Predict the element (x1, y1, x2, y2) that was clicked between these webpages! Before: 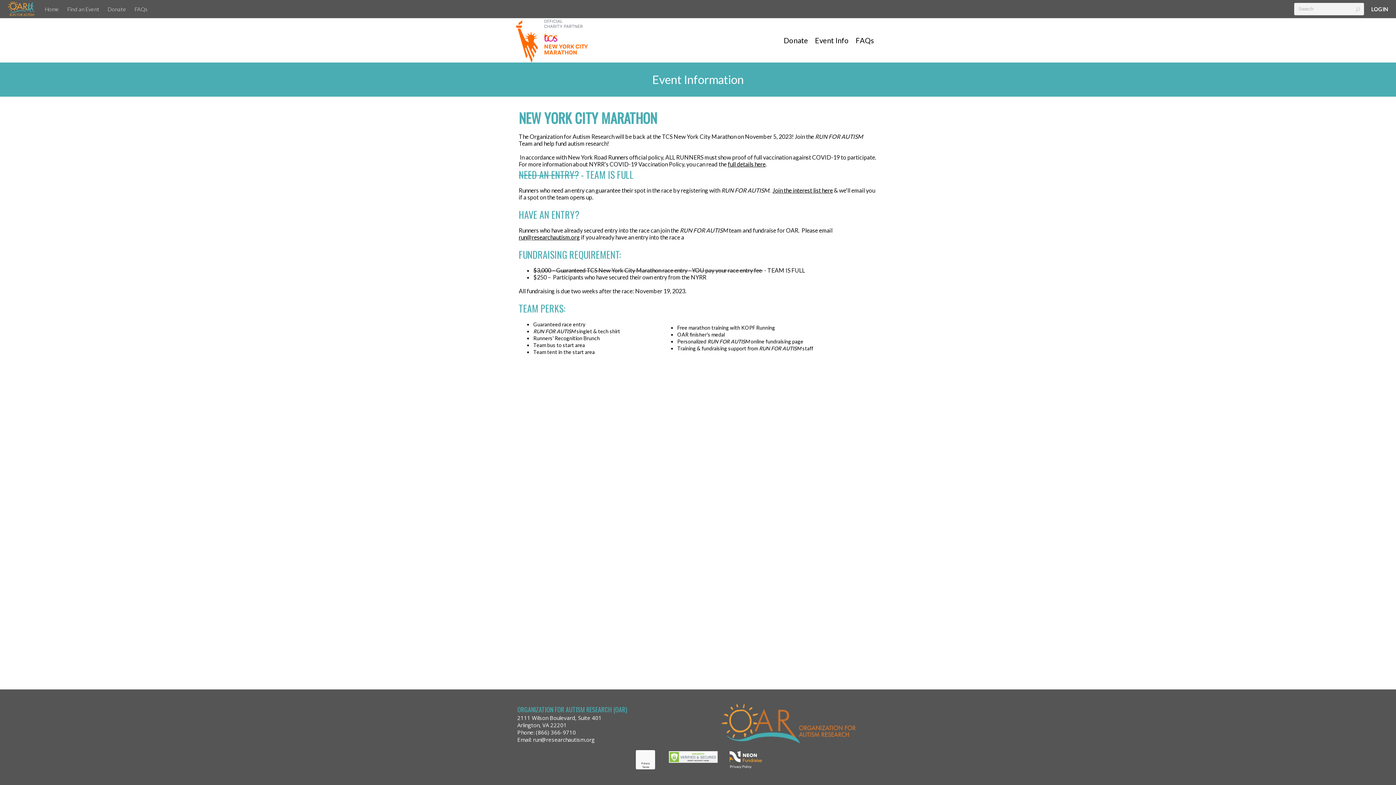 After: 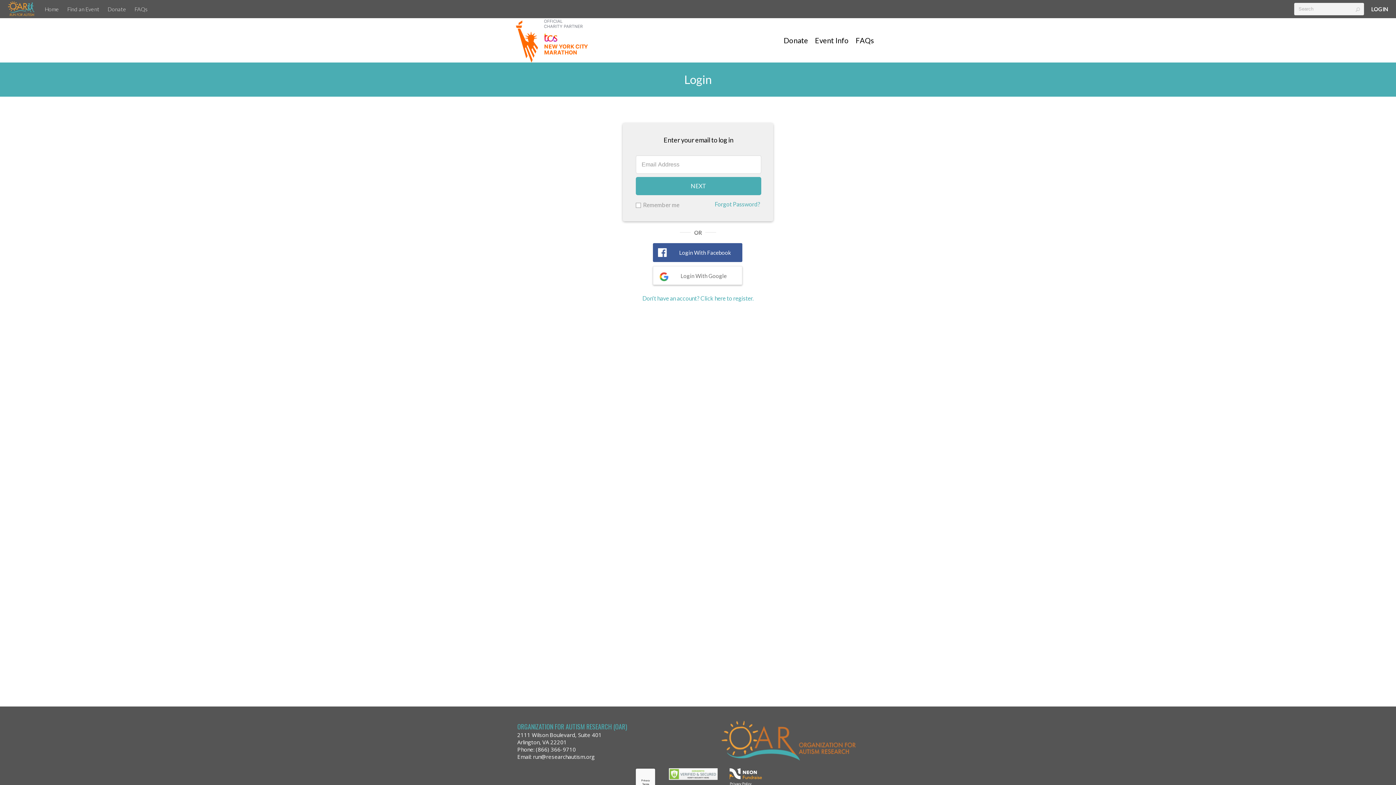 Action: label: LOGIN bbox: (1371, 0, 1388, 18)